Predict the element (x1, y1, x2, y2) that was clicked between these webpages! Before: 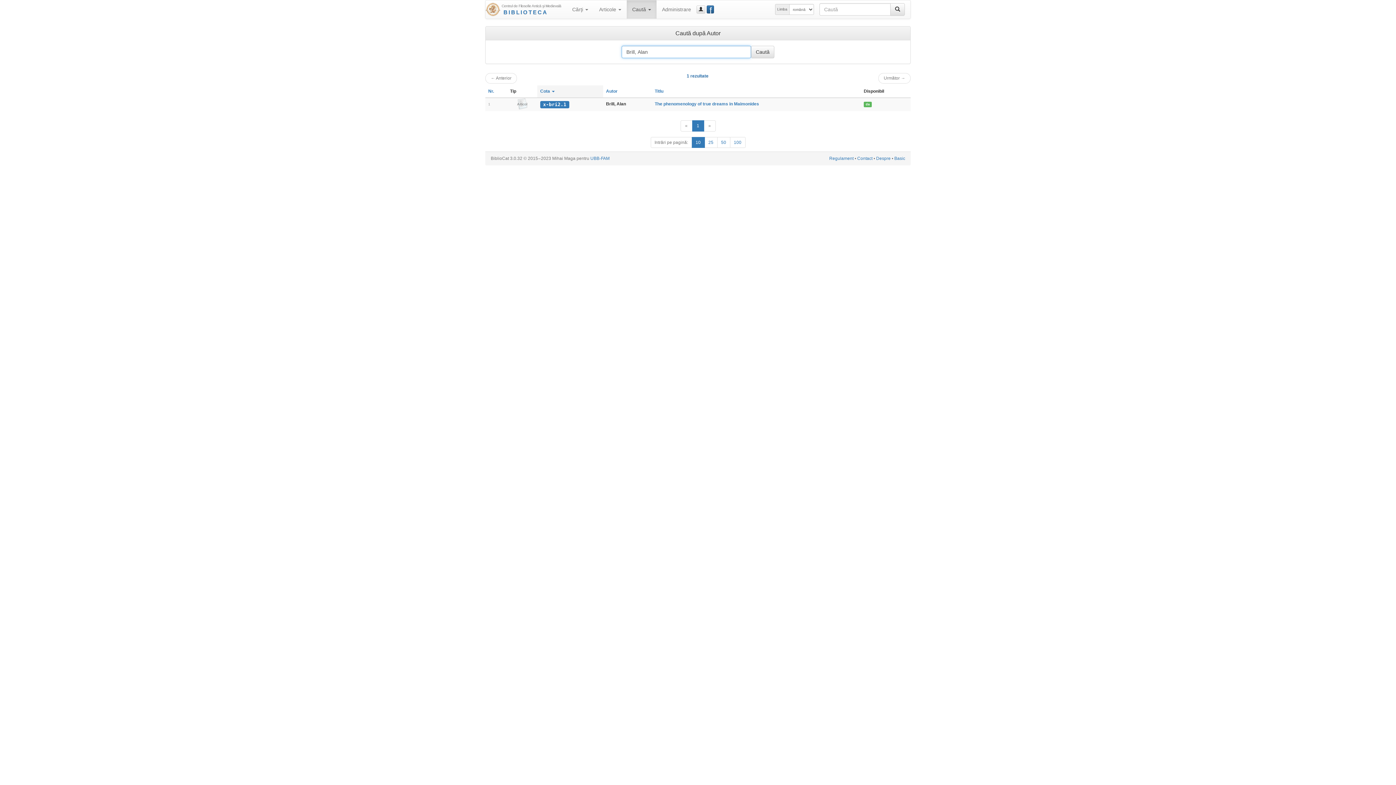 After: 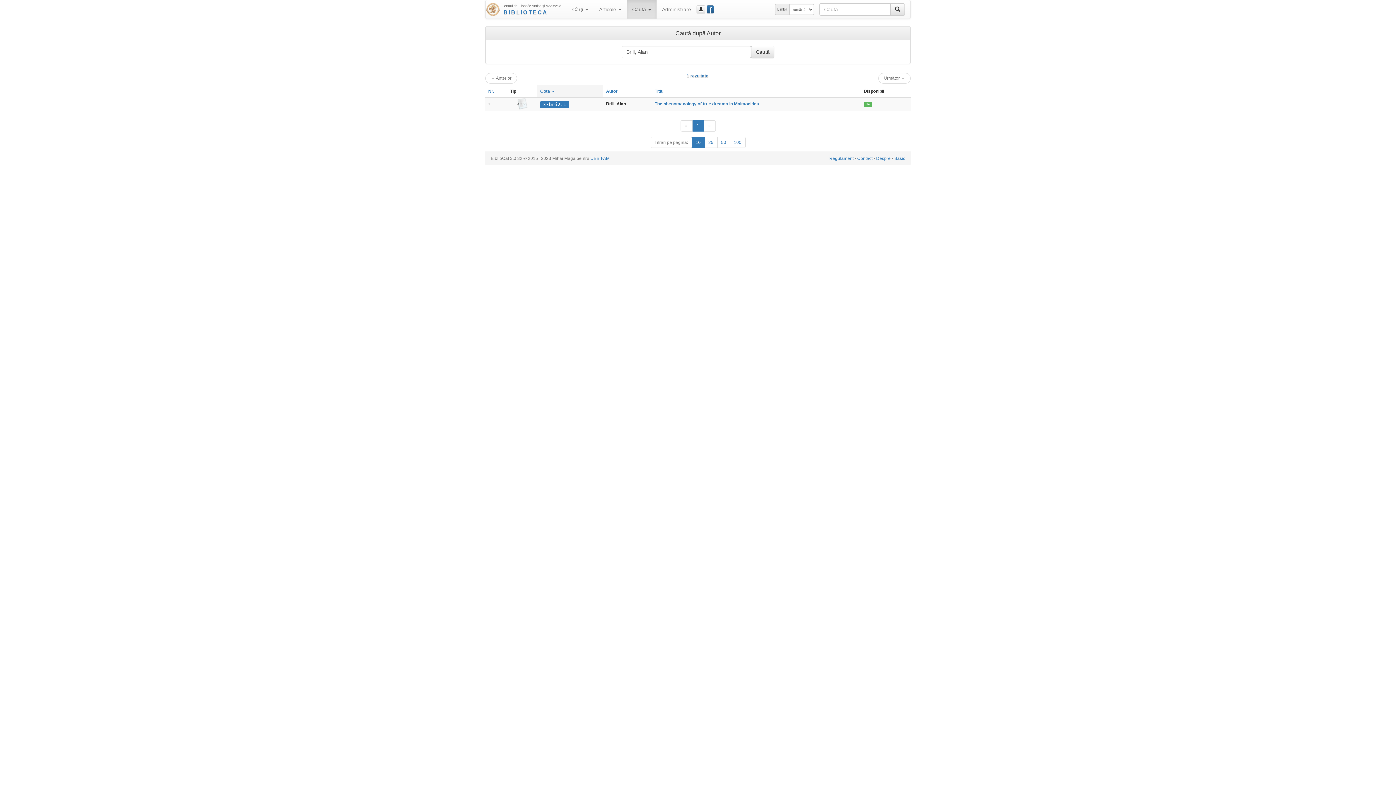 Action: bbox: (680, 120, 692, 131) label: Anterior